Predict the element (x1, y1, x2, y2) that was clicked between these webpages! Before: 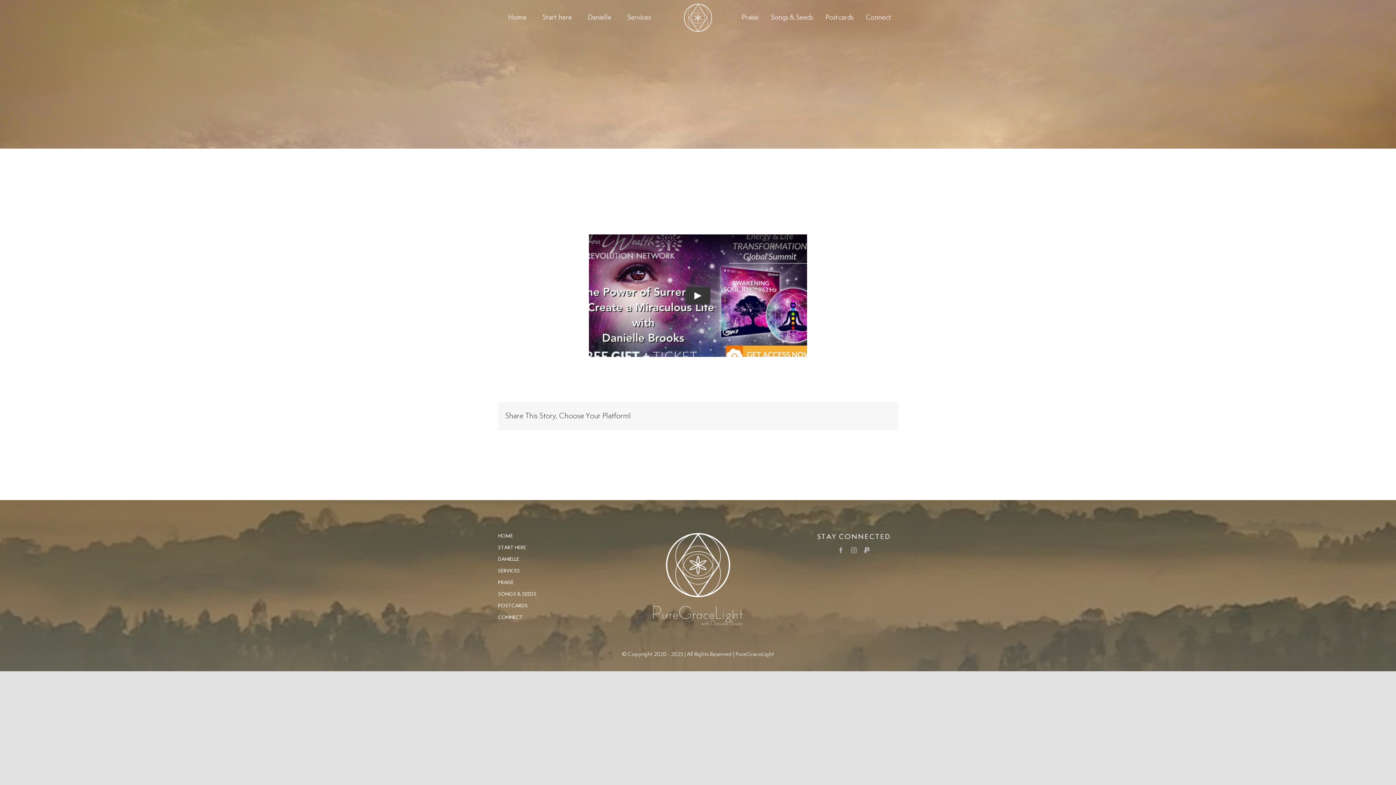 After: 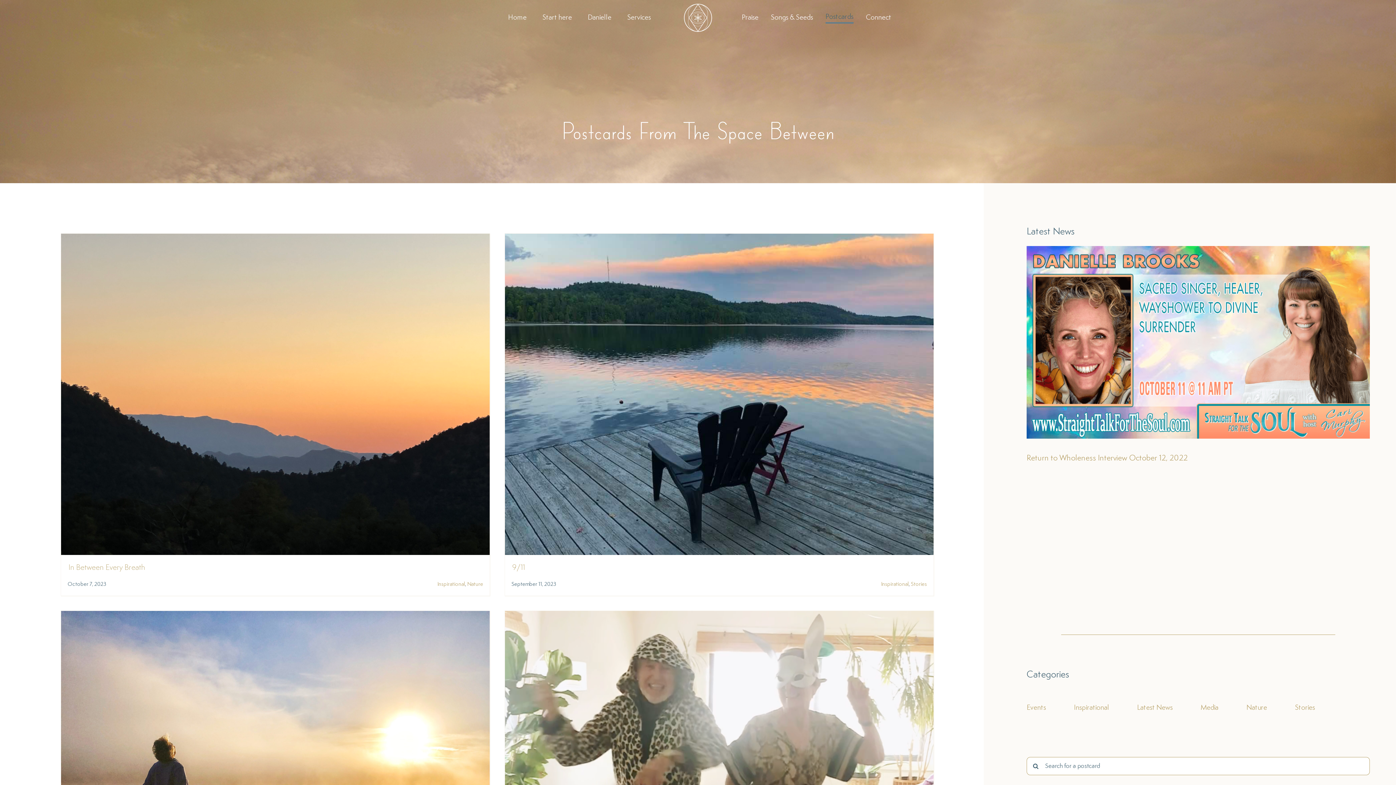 Action: bbox: (498, 602, 586, 609) label: POSTCARDS